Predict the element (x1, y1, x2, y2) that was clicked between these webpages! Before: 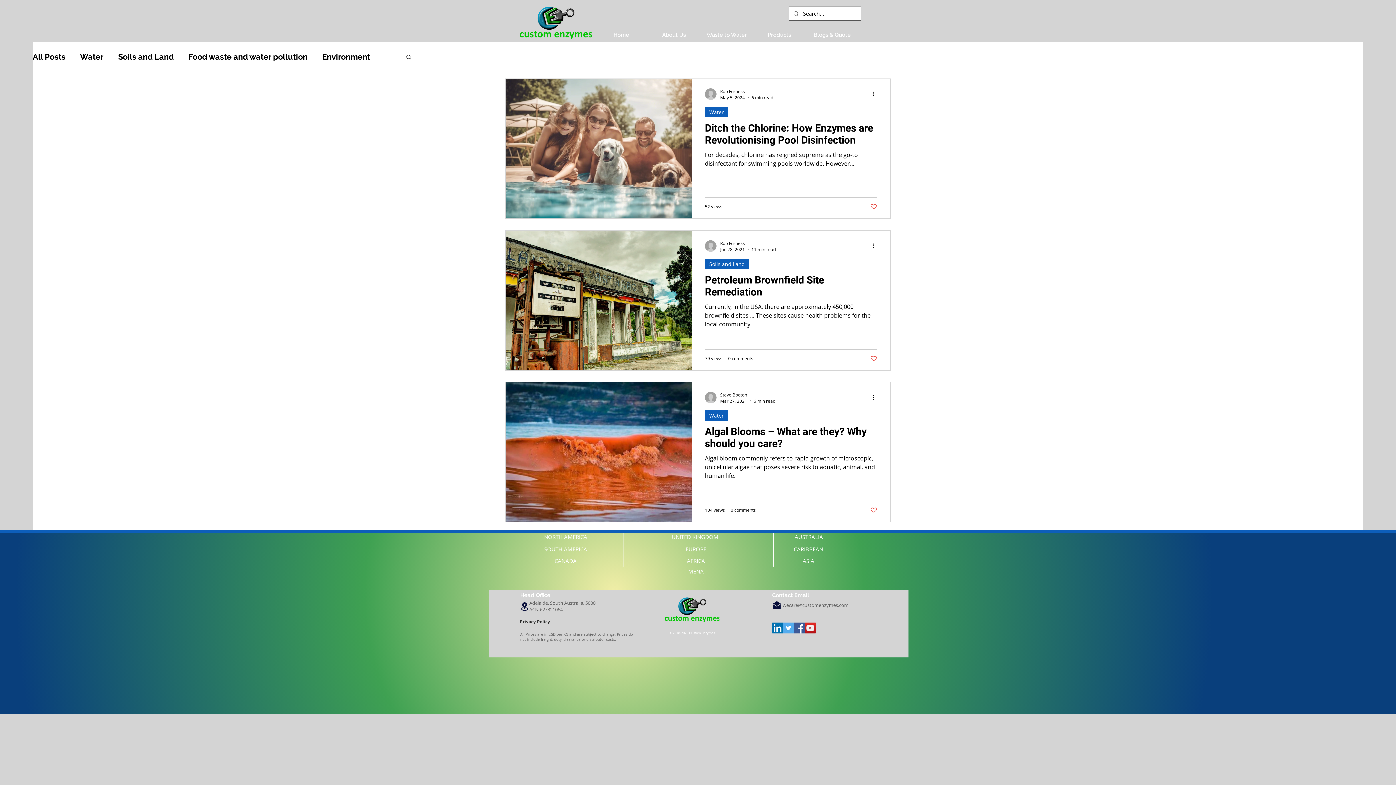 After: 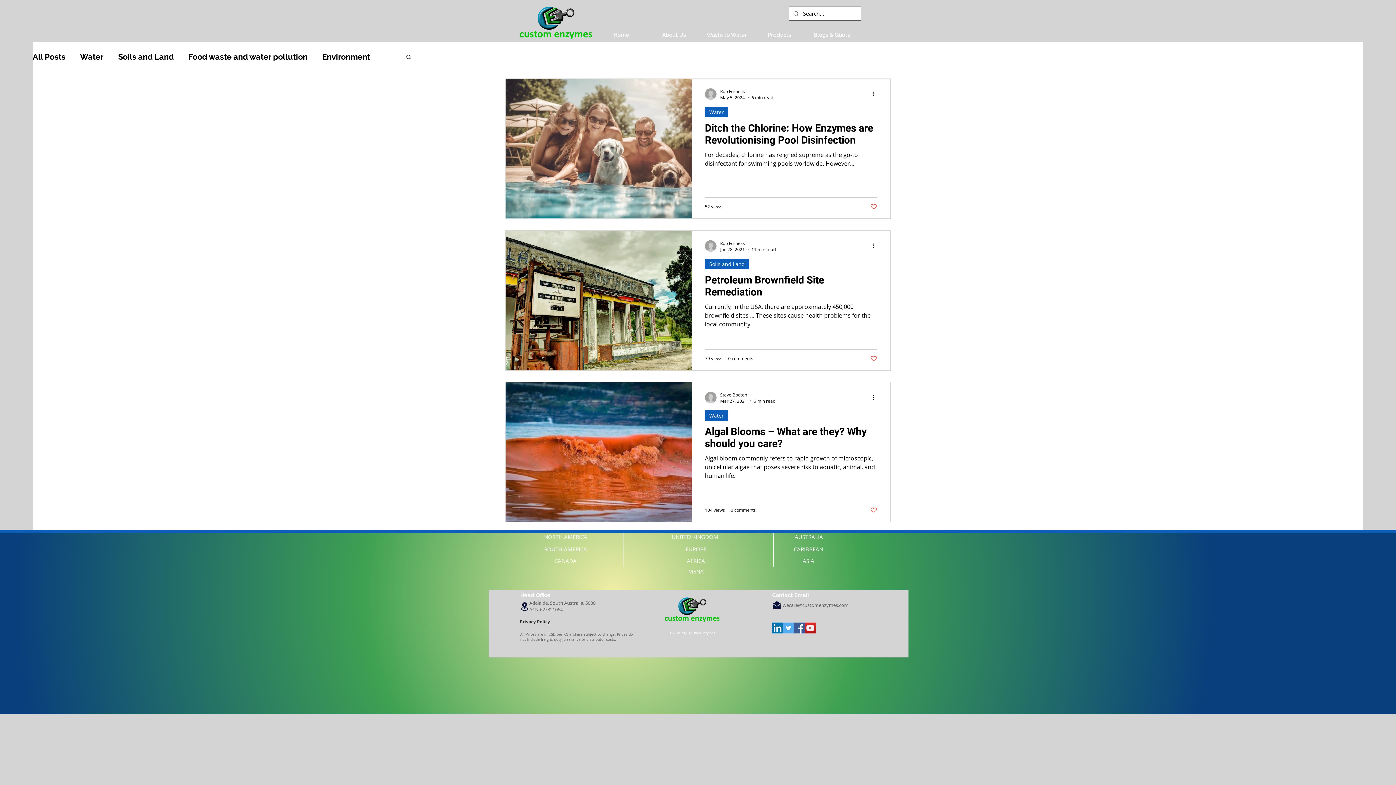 Action: label: Like post bbox: (870, 355, 877, 362)